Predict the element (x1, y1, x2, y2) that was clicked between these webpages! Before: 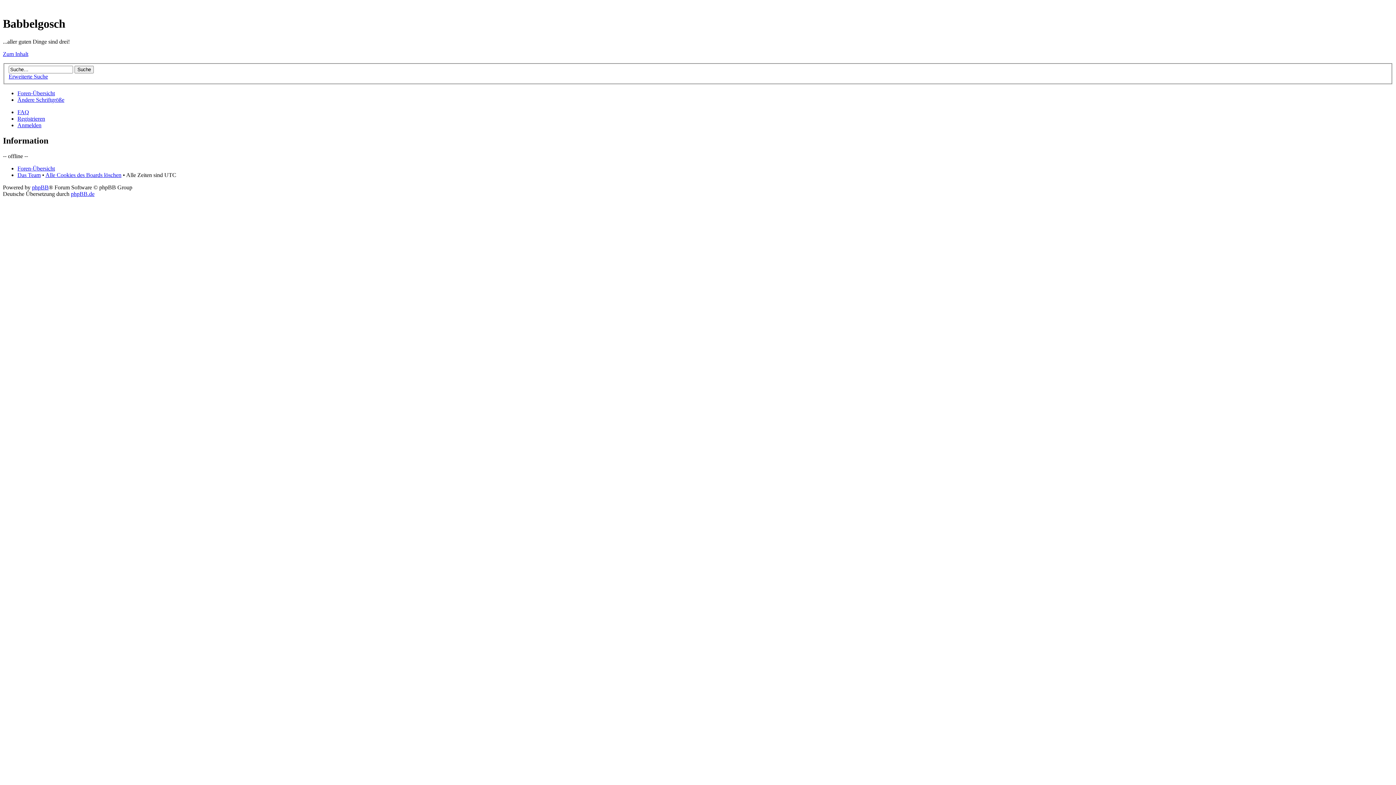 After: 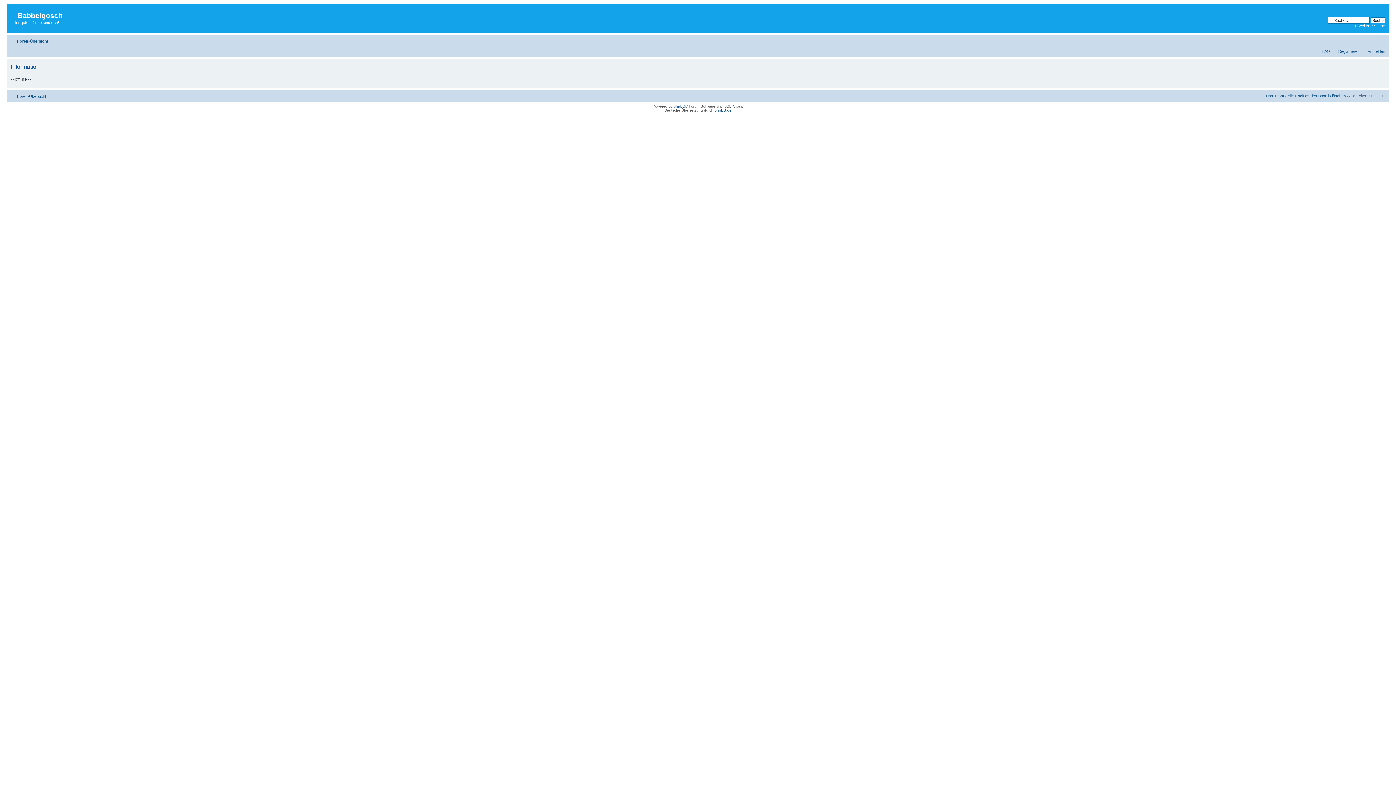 Action: bbox: (8, 73, 48, 79) label: Erweiterte Suche